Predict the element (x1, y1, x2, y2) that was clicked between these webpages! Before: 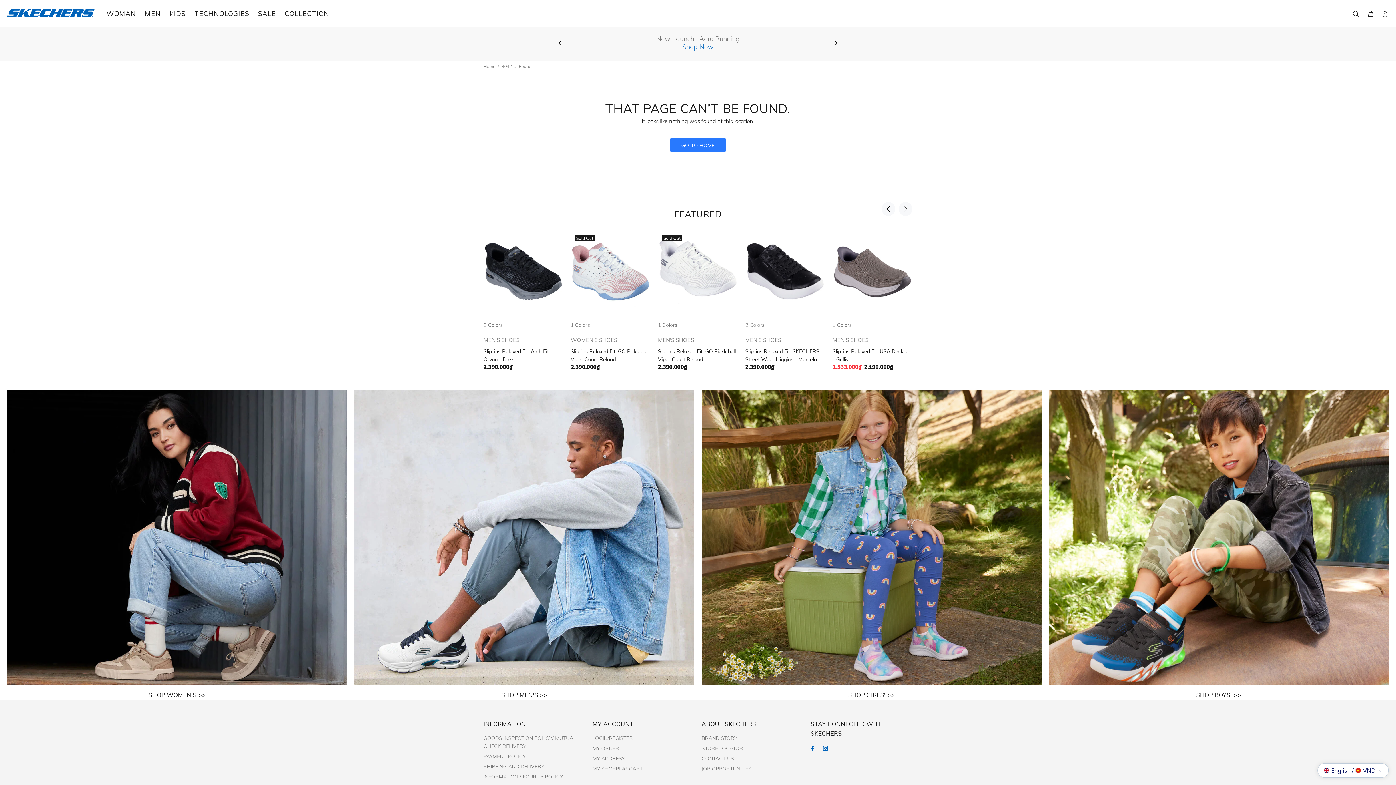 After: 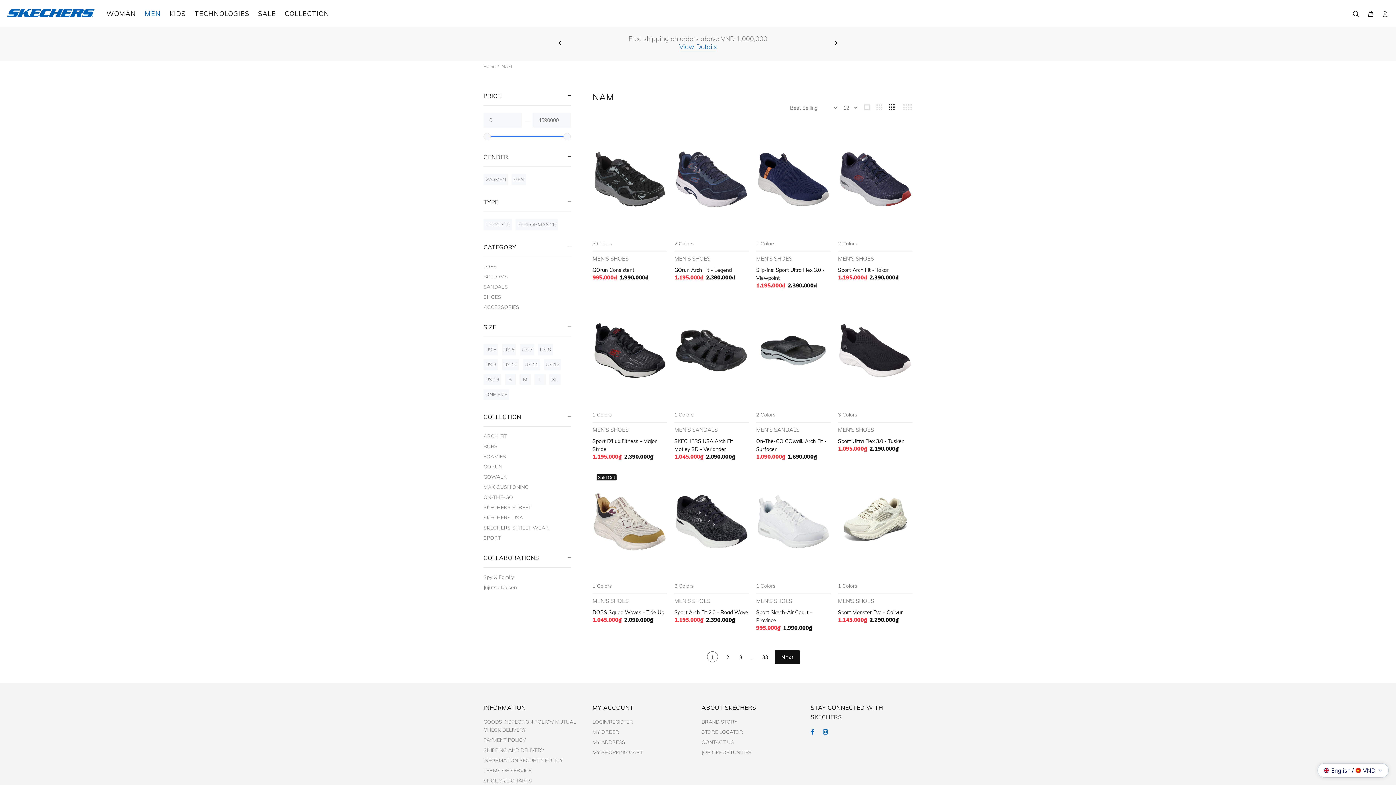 Action: bbox: (140, 7, 165, 20) label: MEN